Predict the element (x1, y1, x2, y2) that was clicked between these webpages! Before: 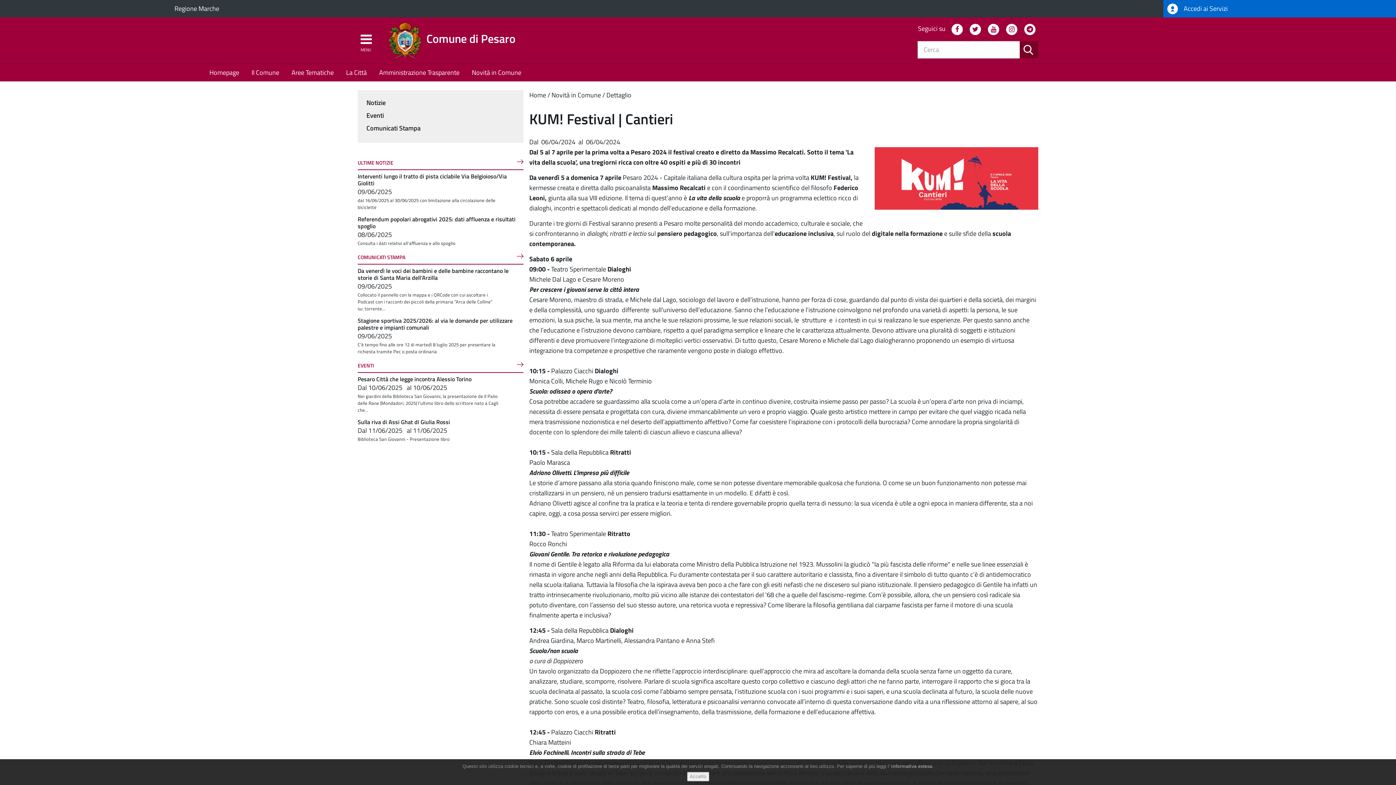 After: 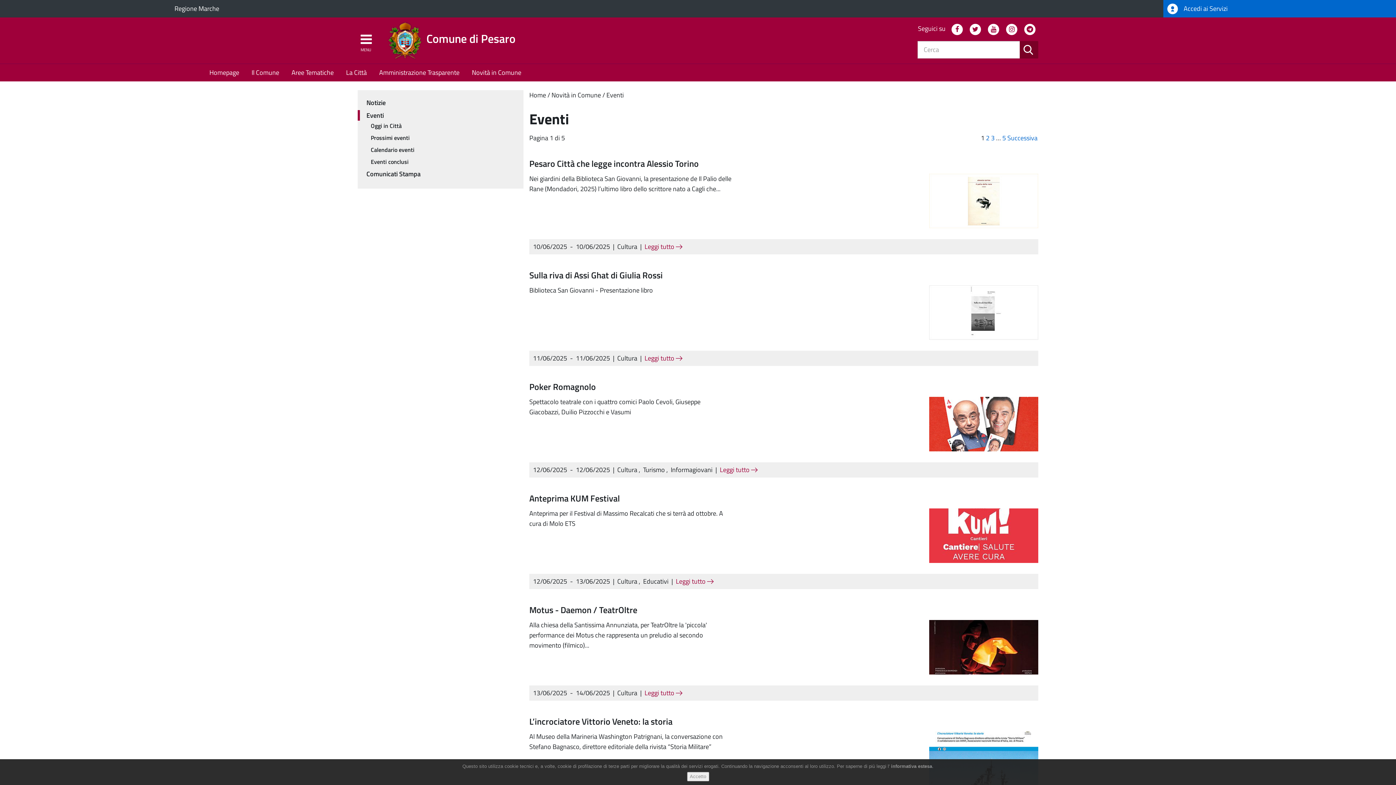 Action: label: Eventi bbox: (357, 110, 523, 120)